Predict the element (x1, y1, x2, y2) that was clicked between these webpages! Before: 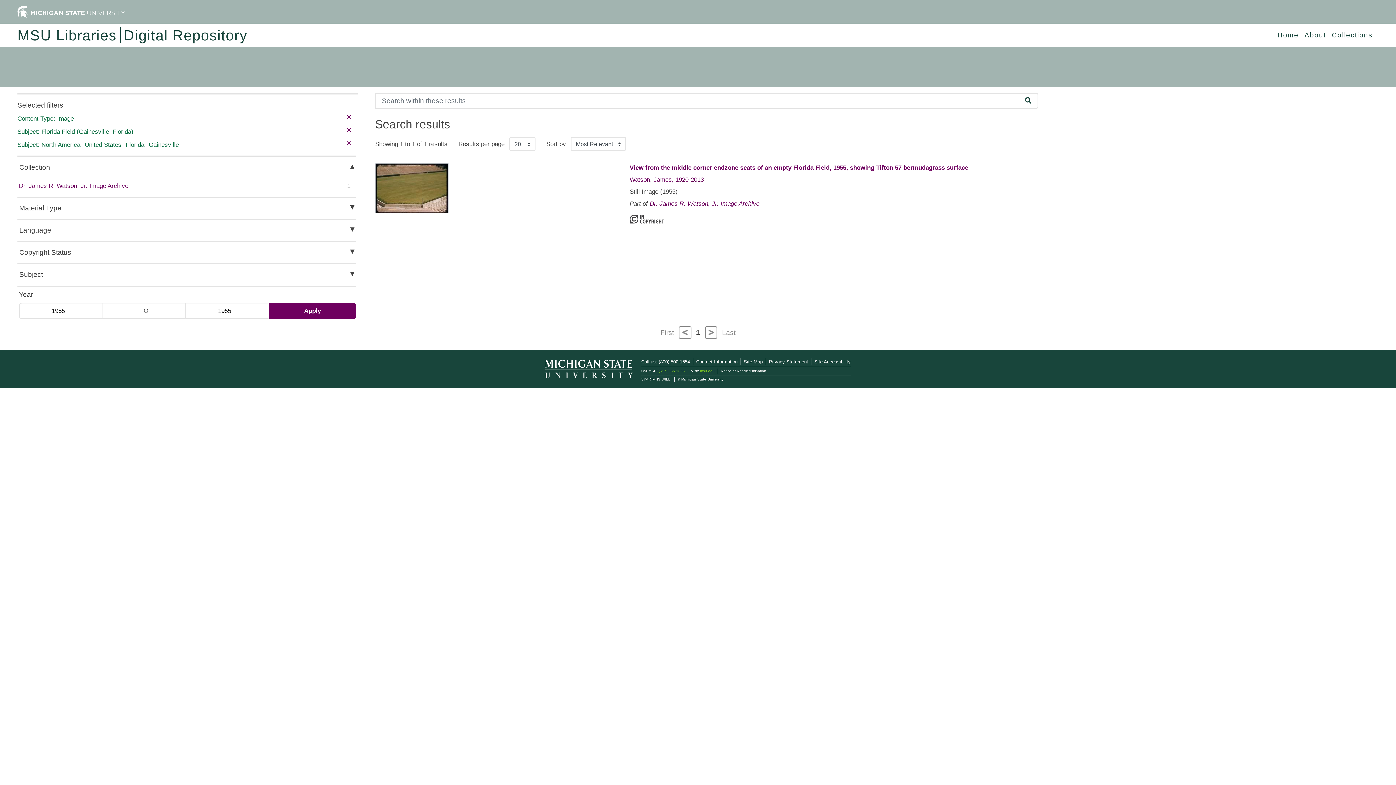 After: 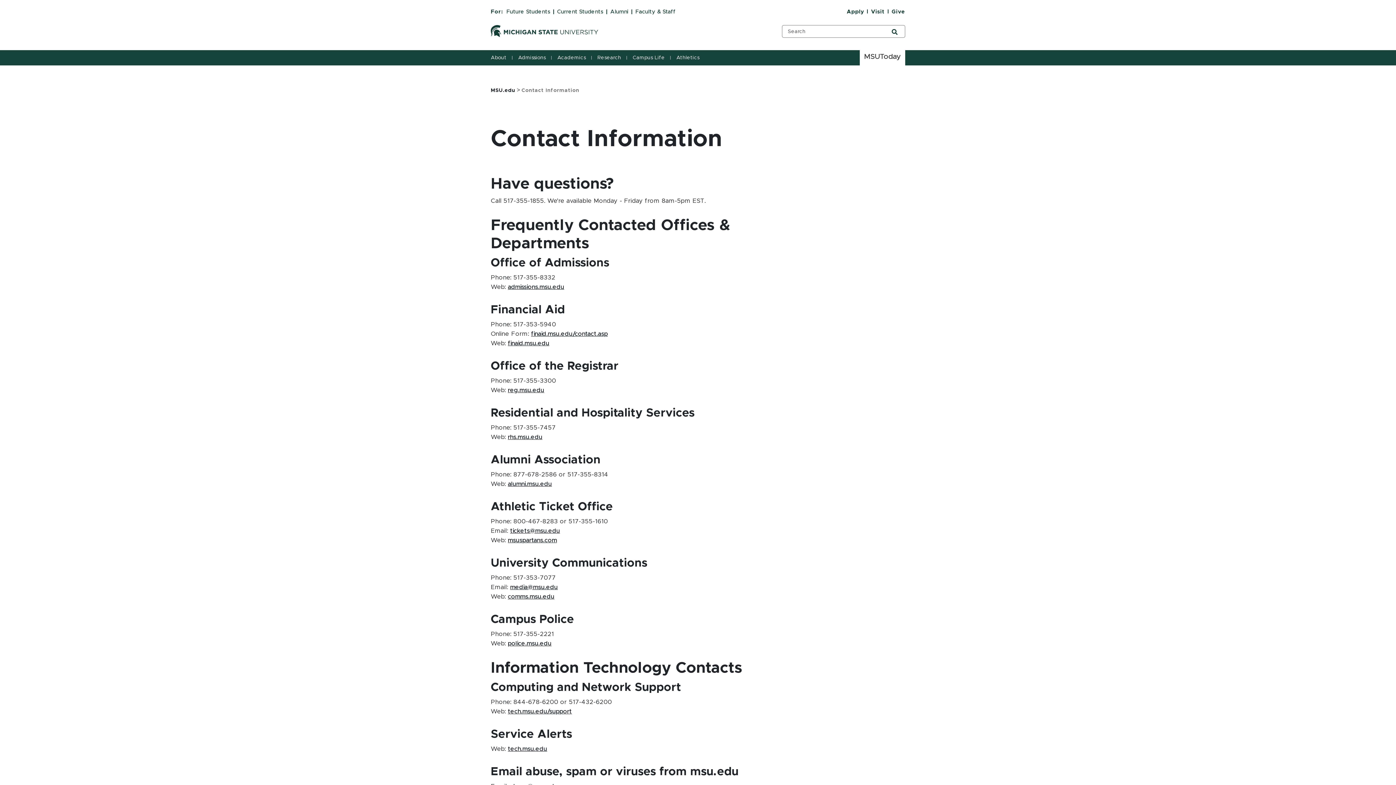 Action: label: Contact Information bbox: (696, 359, 737, 364)